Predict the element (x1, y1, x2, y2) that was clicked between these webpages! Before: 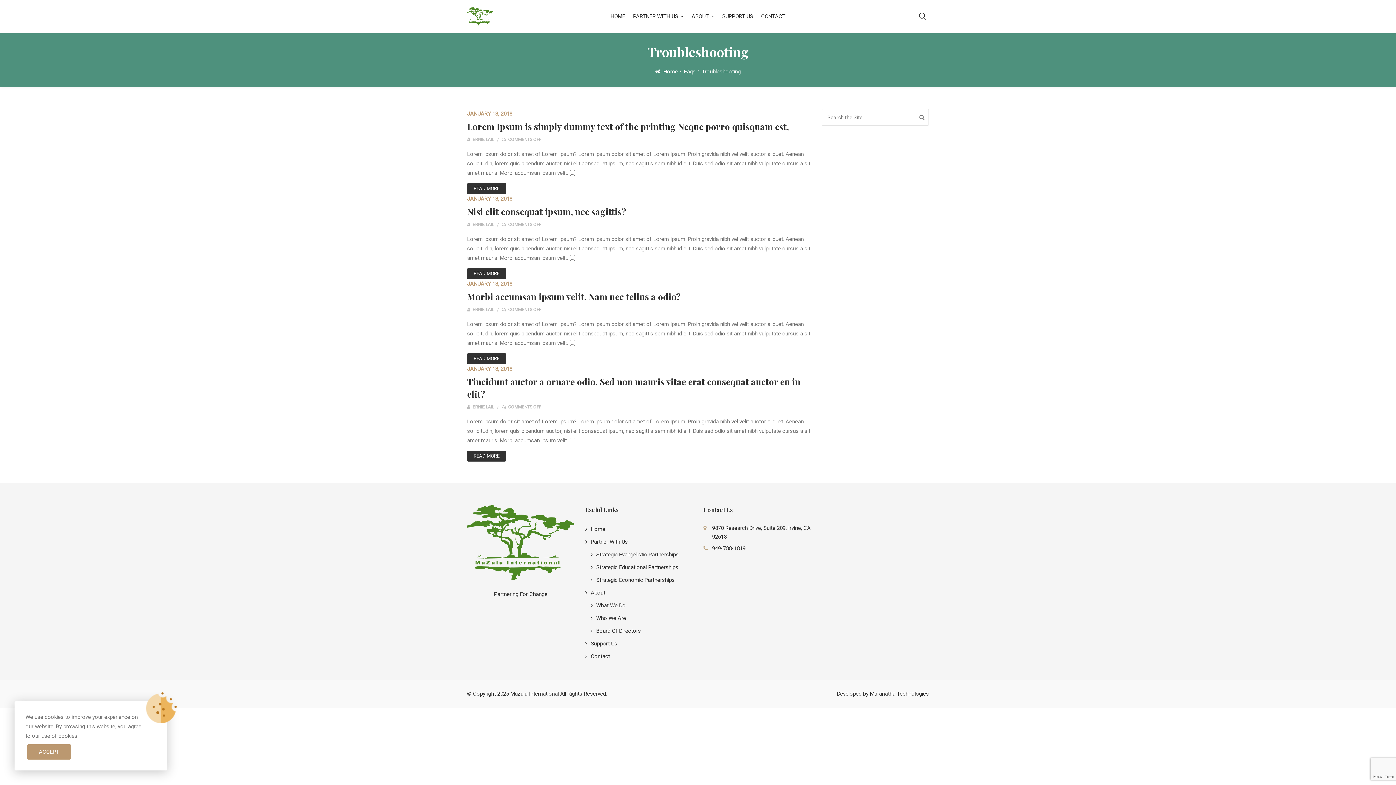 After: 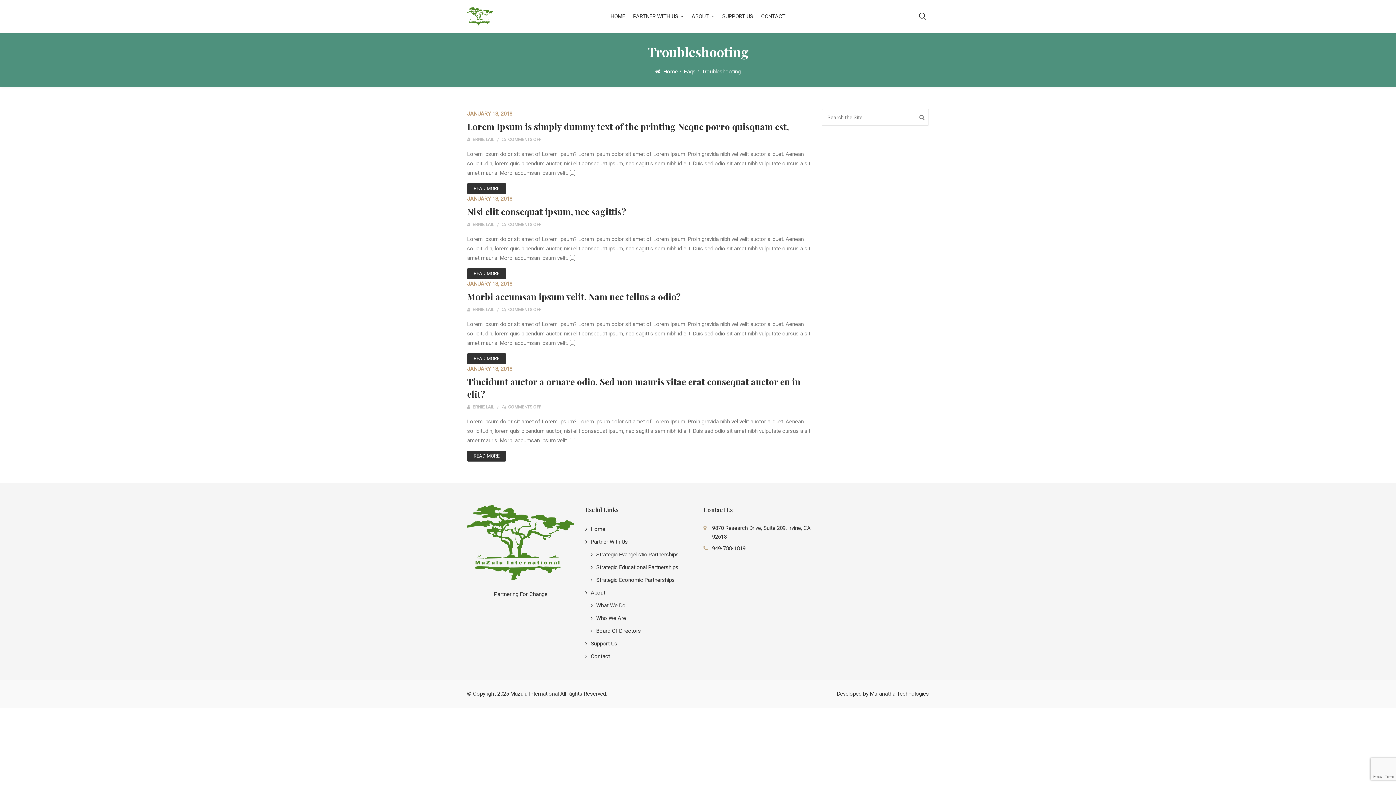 Action: label: ACCEPT bbox: (27, 744, 70, 760)